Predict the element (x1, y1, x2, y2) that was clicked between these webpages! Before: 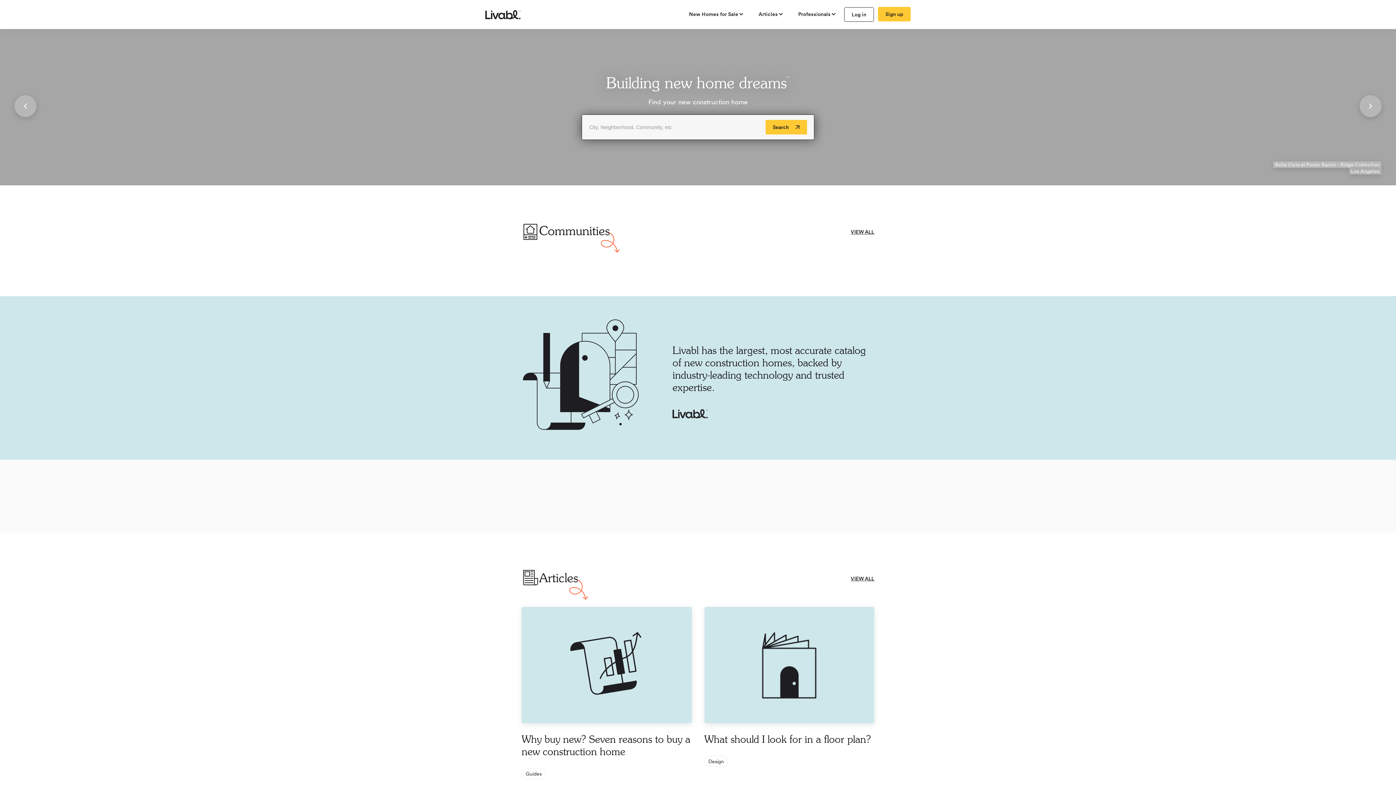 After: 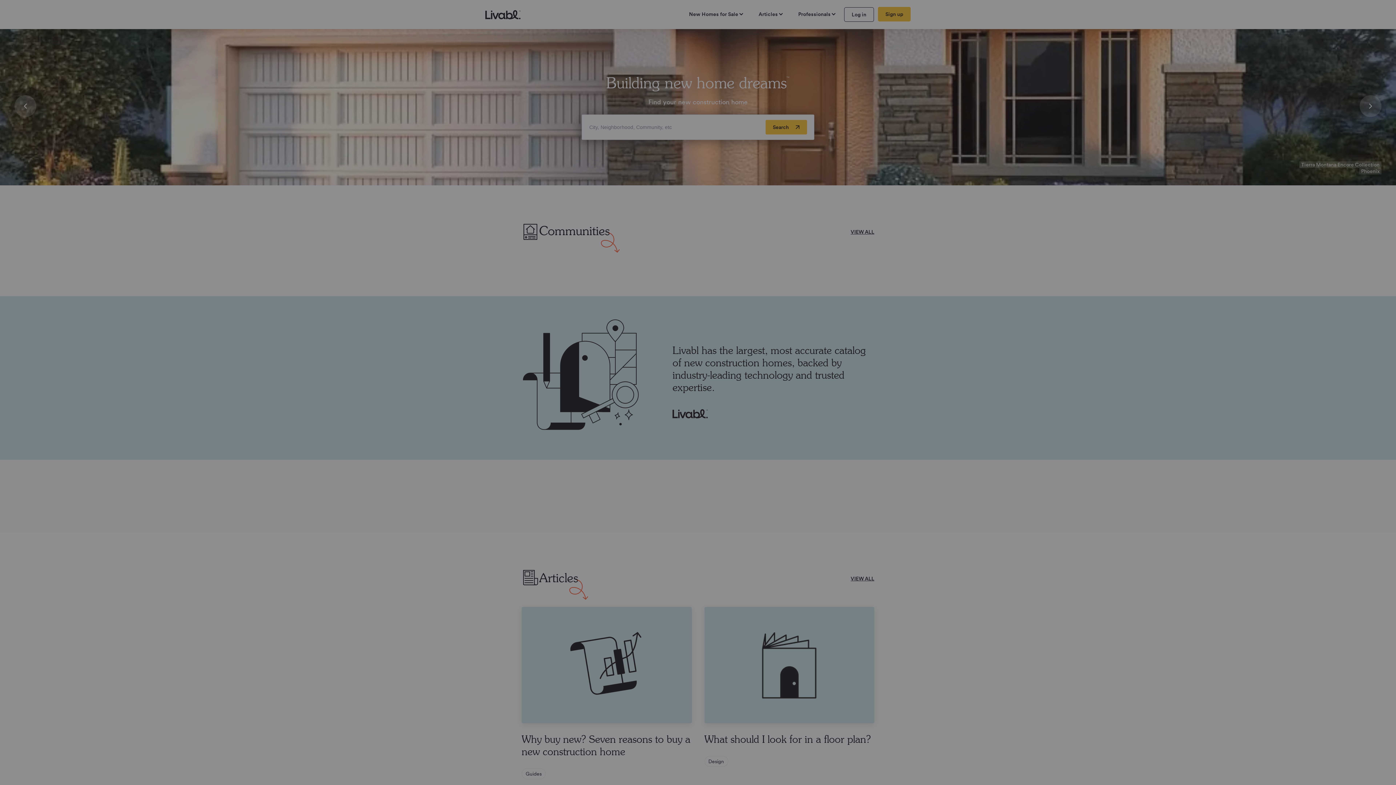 Action: label: create Livabl account bbox: (878, 6, 910, 21)